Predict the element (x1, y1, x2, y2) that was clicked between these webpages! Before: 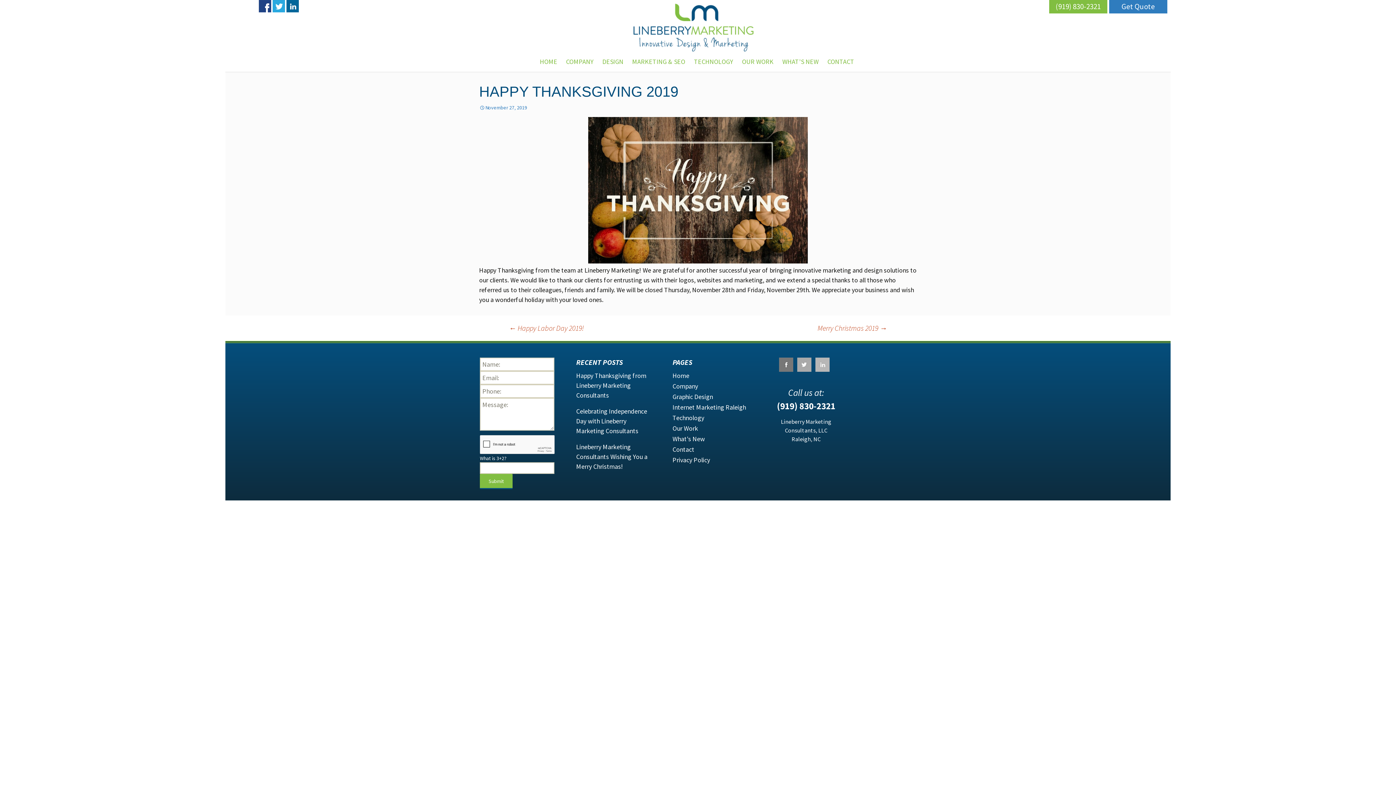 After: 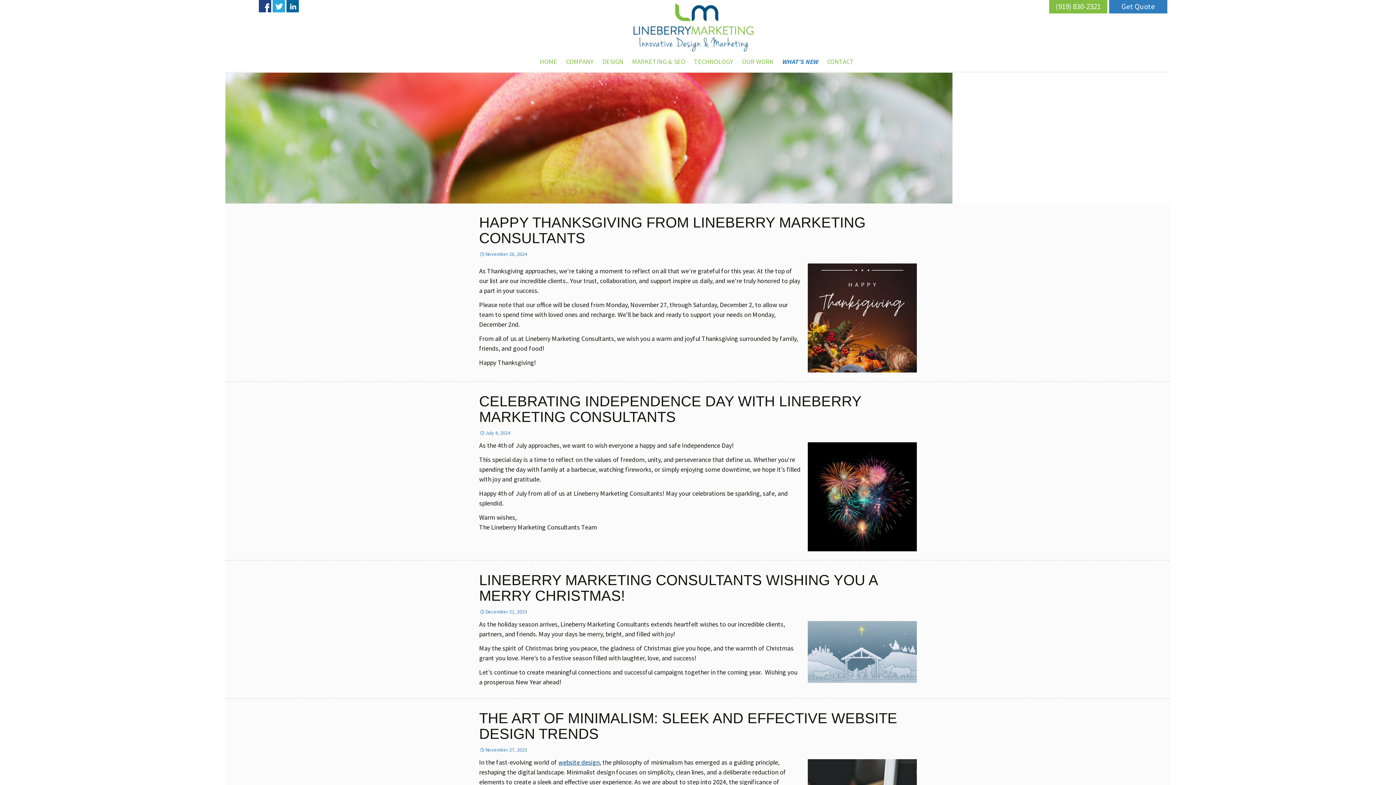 Action: bbox: (778, 53, 822, 70) label: WHAT’S NEW